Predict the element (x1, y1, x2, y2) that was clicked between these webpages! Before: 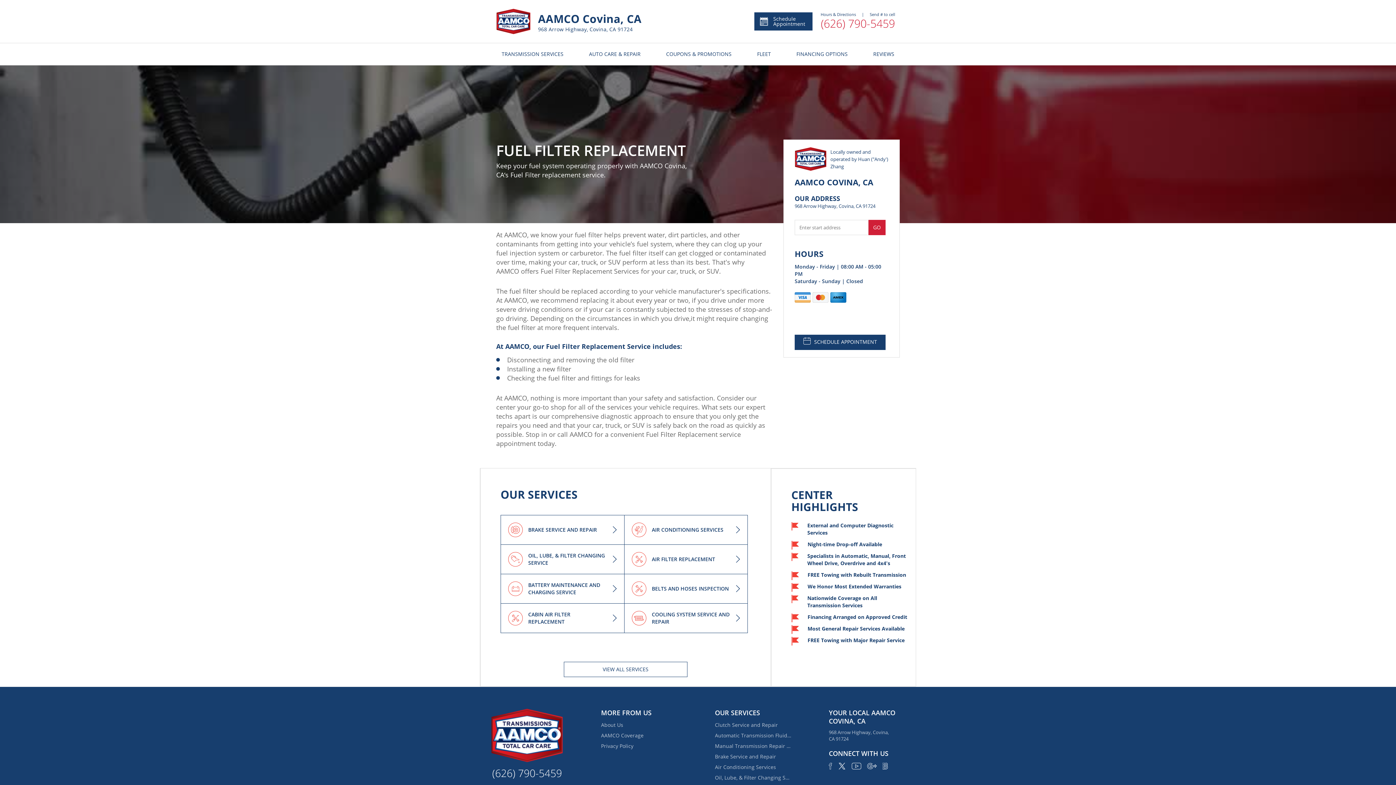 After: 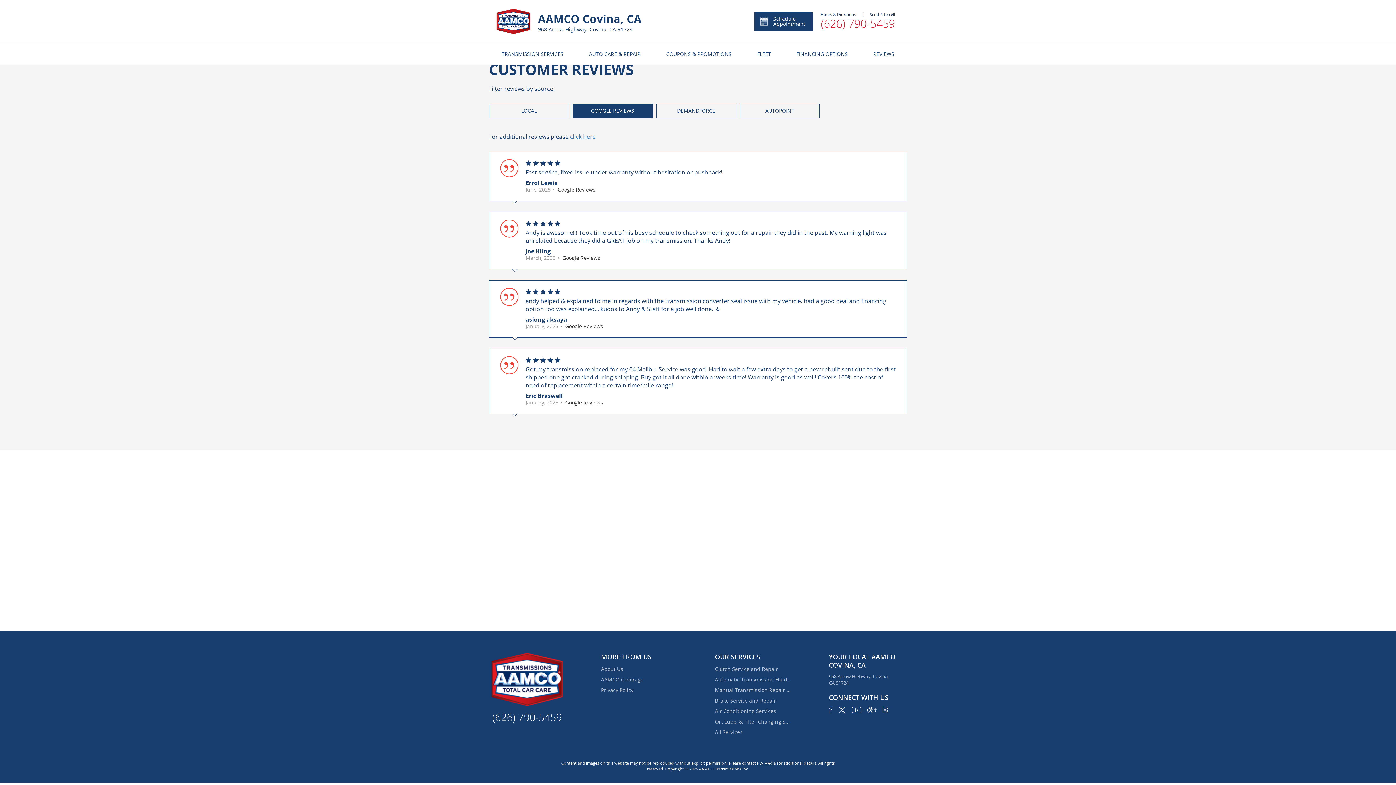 Action: bbox: (873, 43, 894, 65) label: REVIEWS